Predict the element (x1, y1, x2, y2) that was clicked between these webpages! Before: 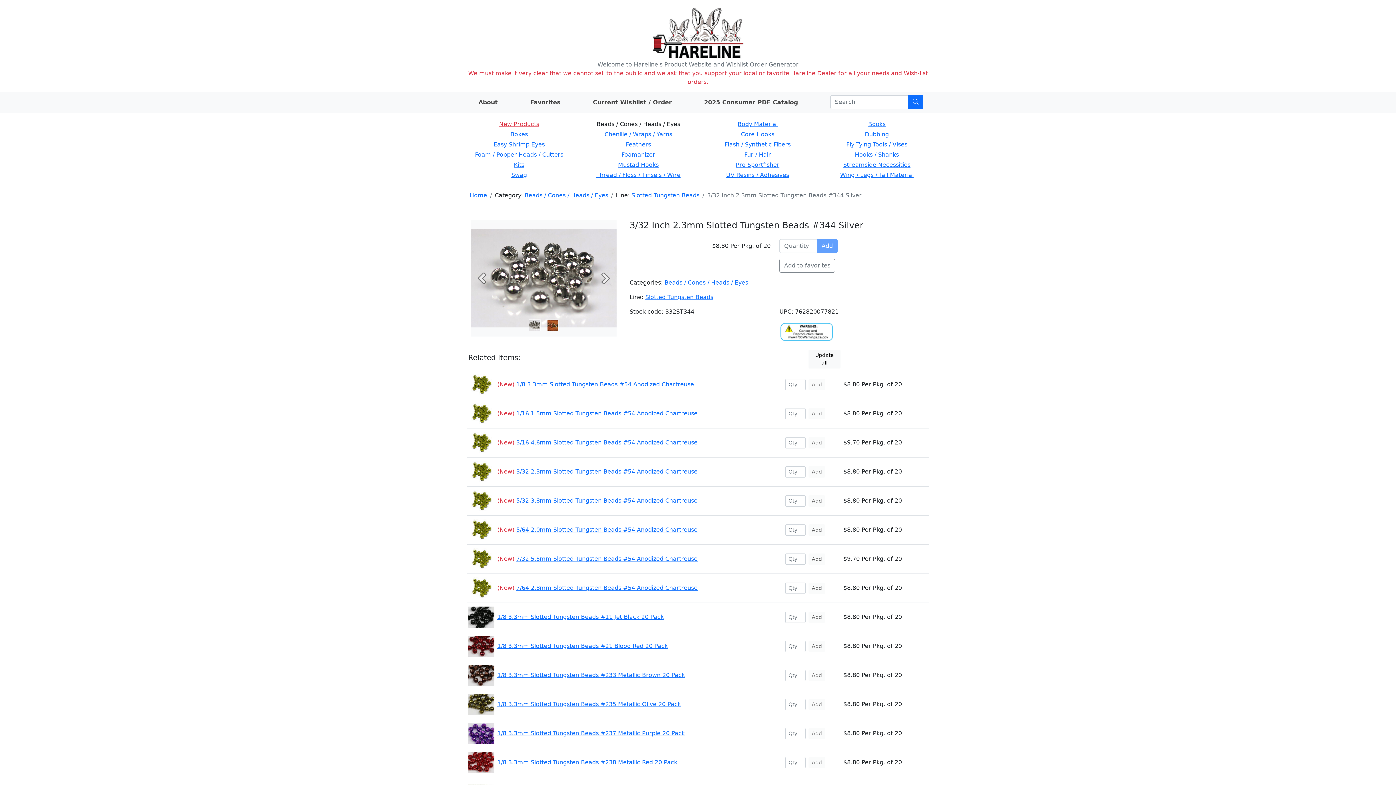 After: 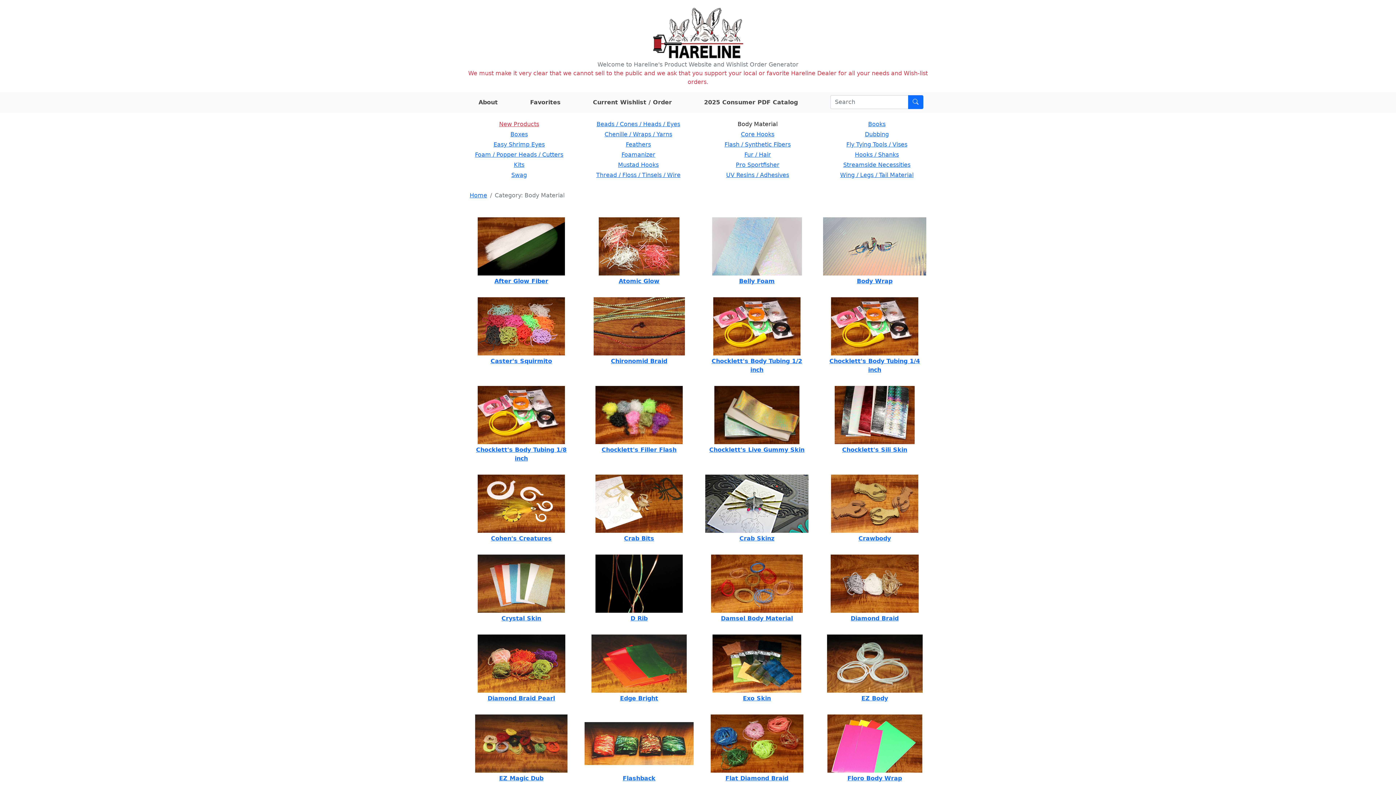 Action: bbox: (737, 120, 777, 127) label: Body Material